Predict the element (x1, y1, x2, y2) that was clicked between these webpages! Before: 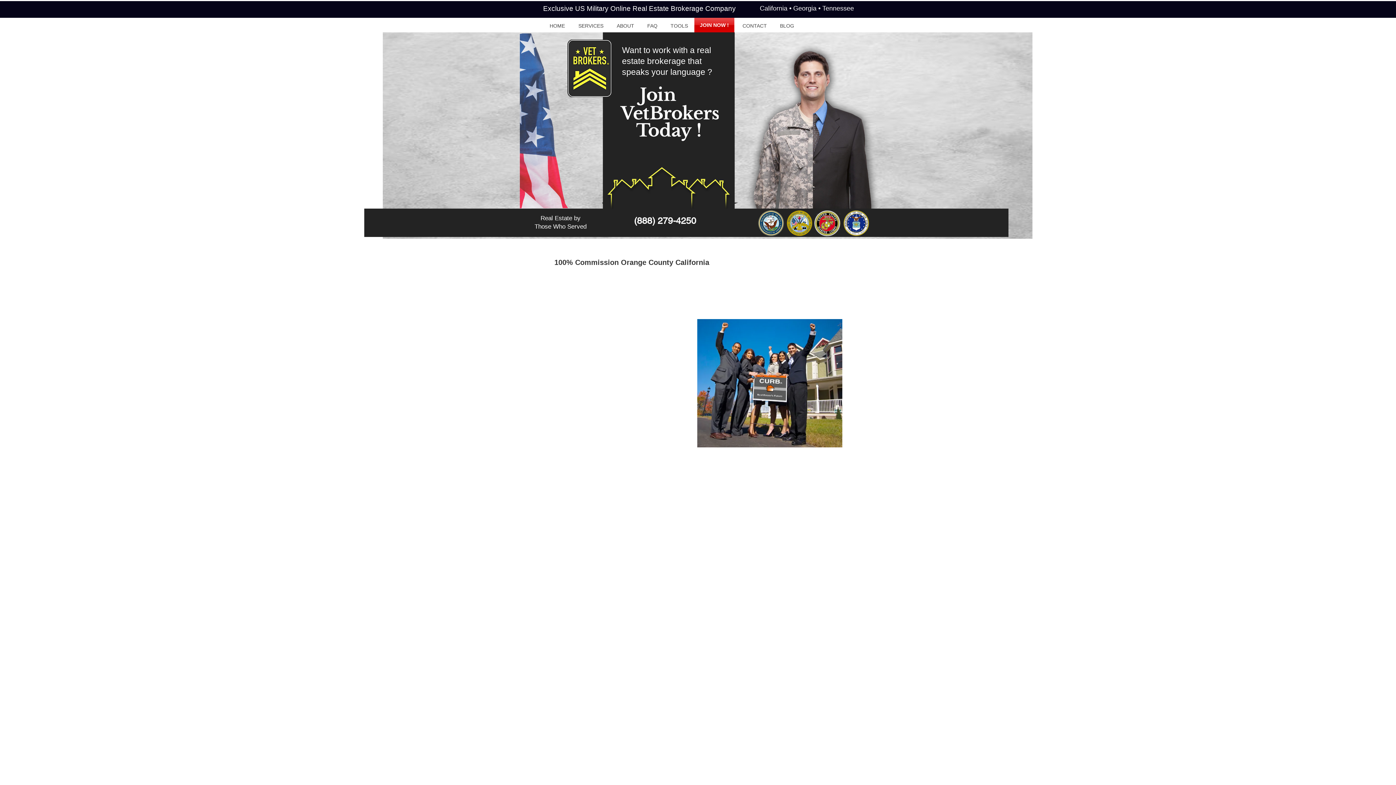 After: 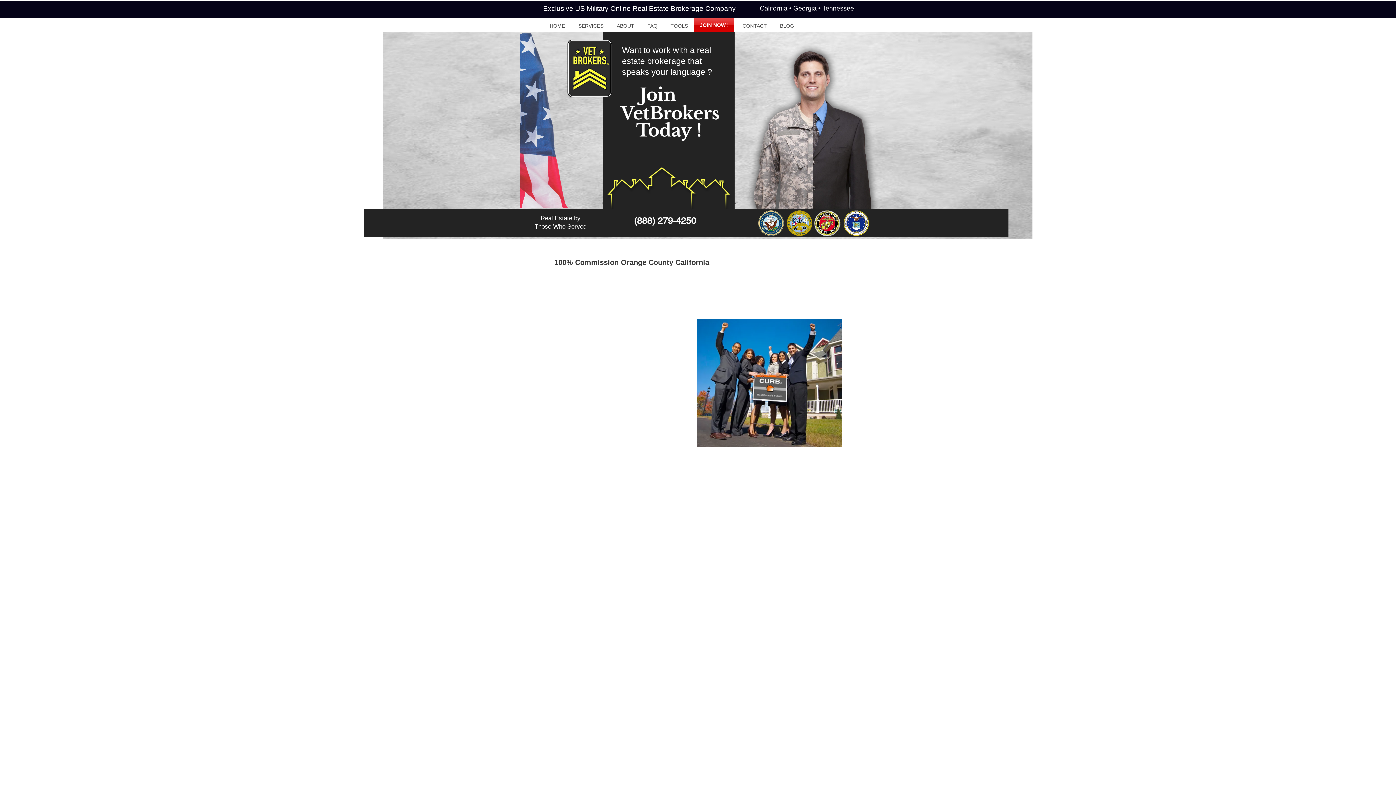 Action: bbox: (600, 357, 641, 363) label: Join CURB now